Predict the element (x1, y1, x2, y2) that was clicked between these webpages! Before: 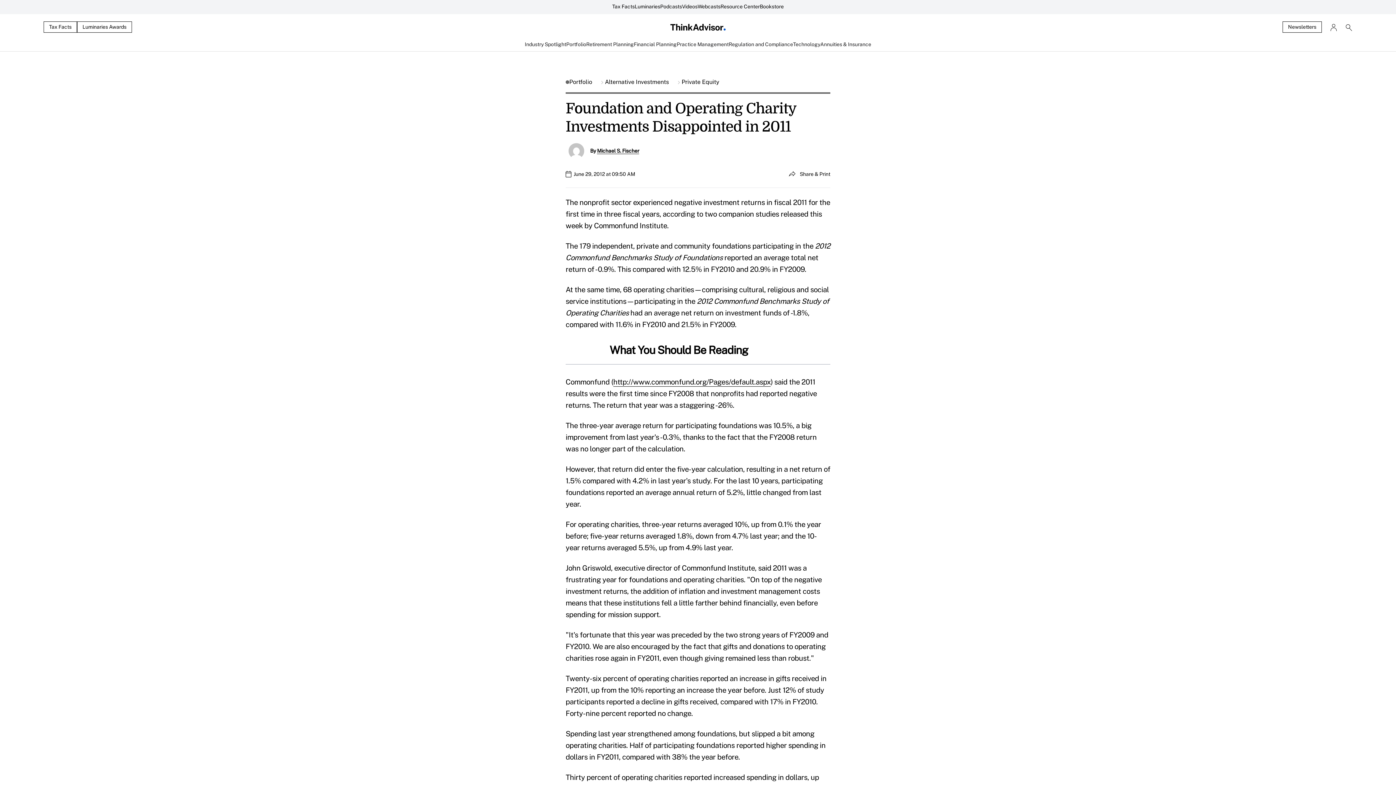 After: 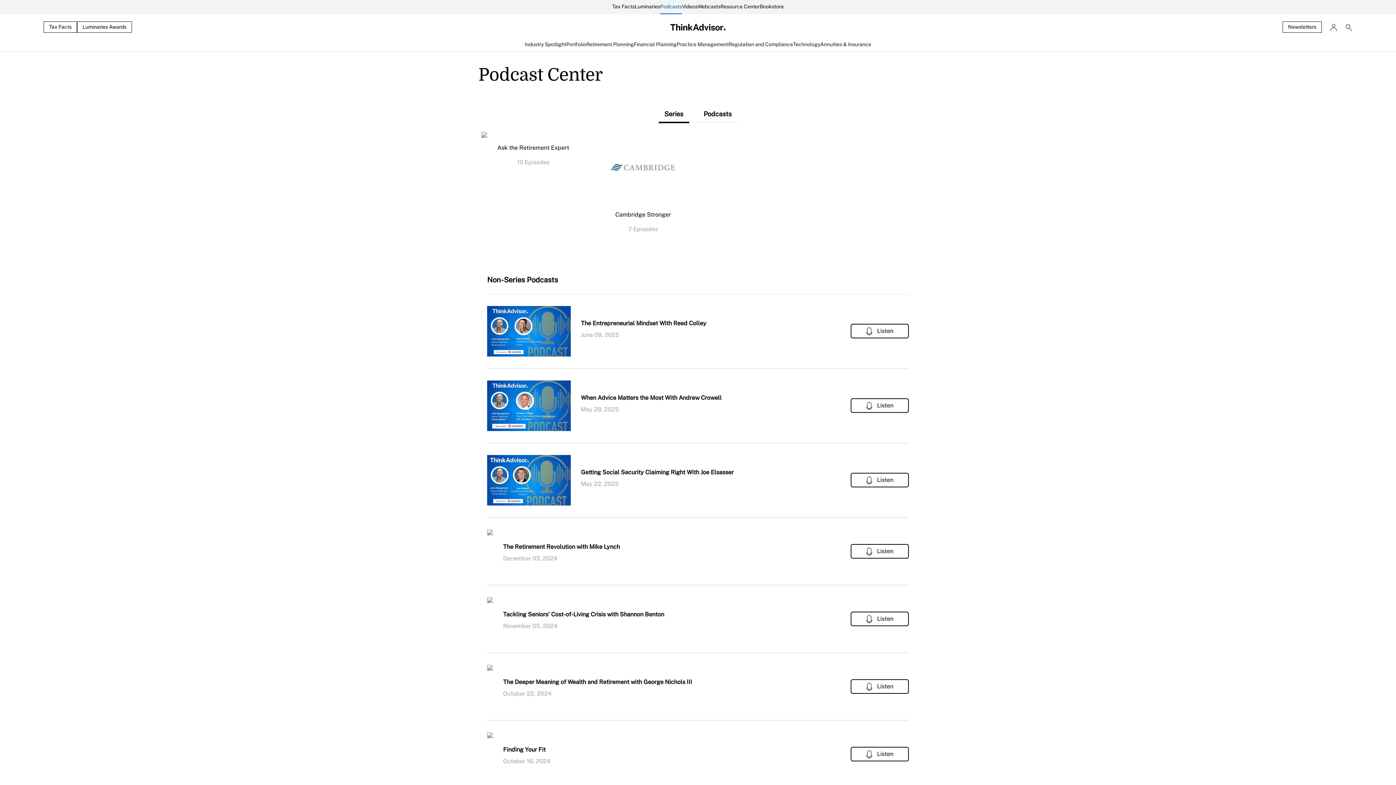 Action: label: Podcasts bbox: (660, 0, 682, 14)